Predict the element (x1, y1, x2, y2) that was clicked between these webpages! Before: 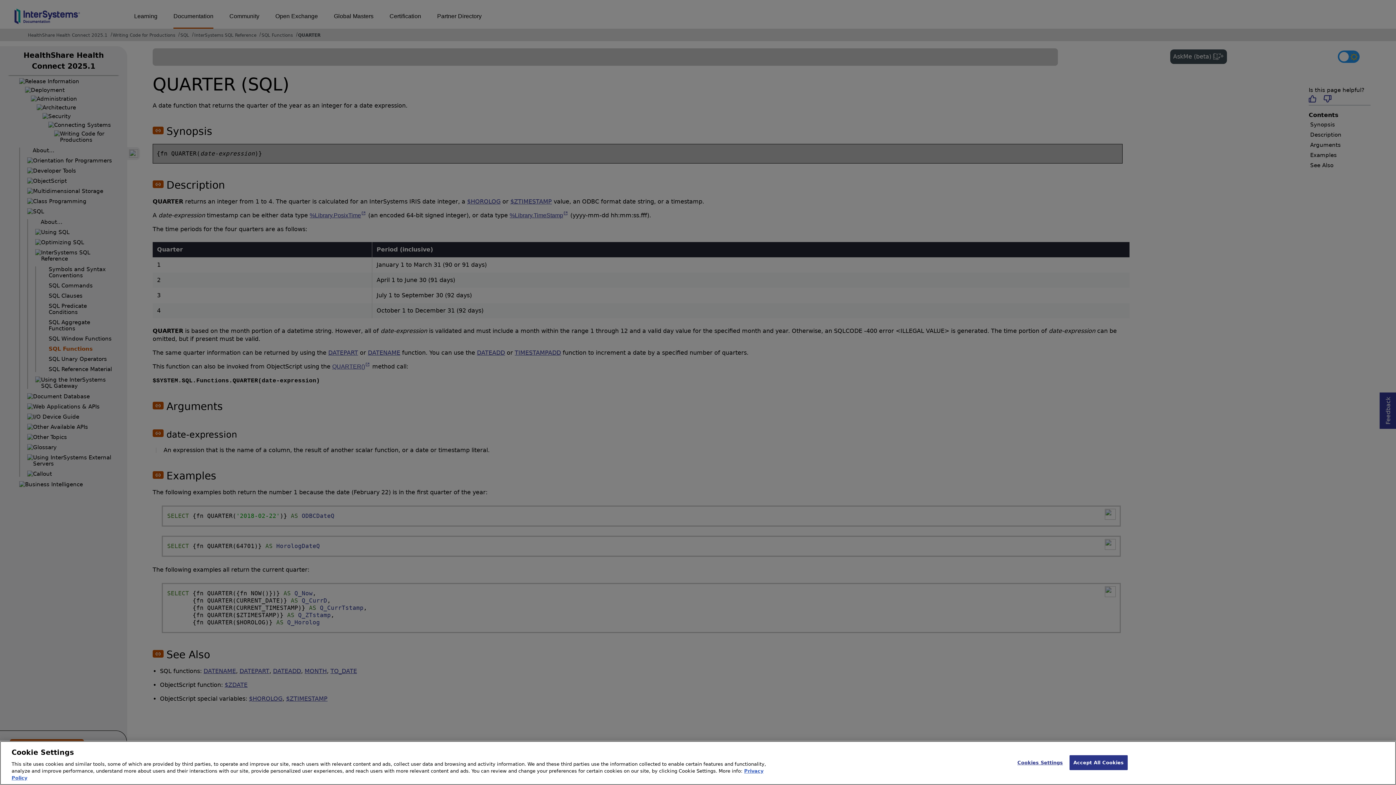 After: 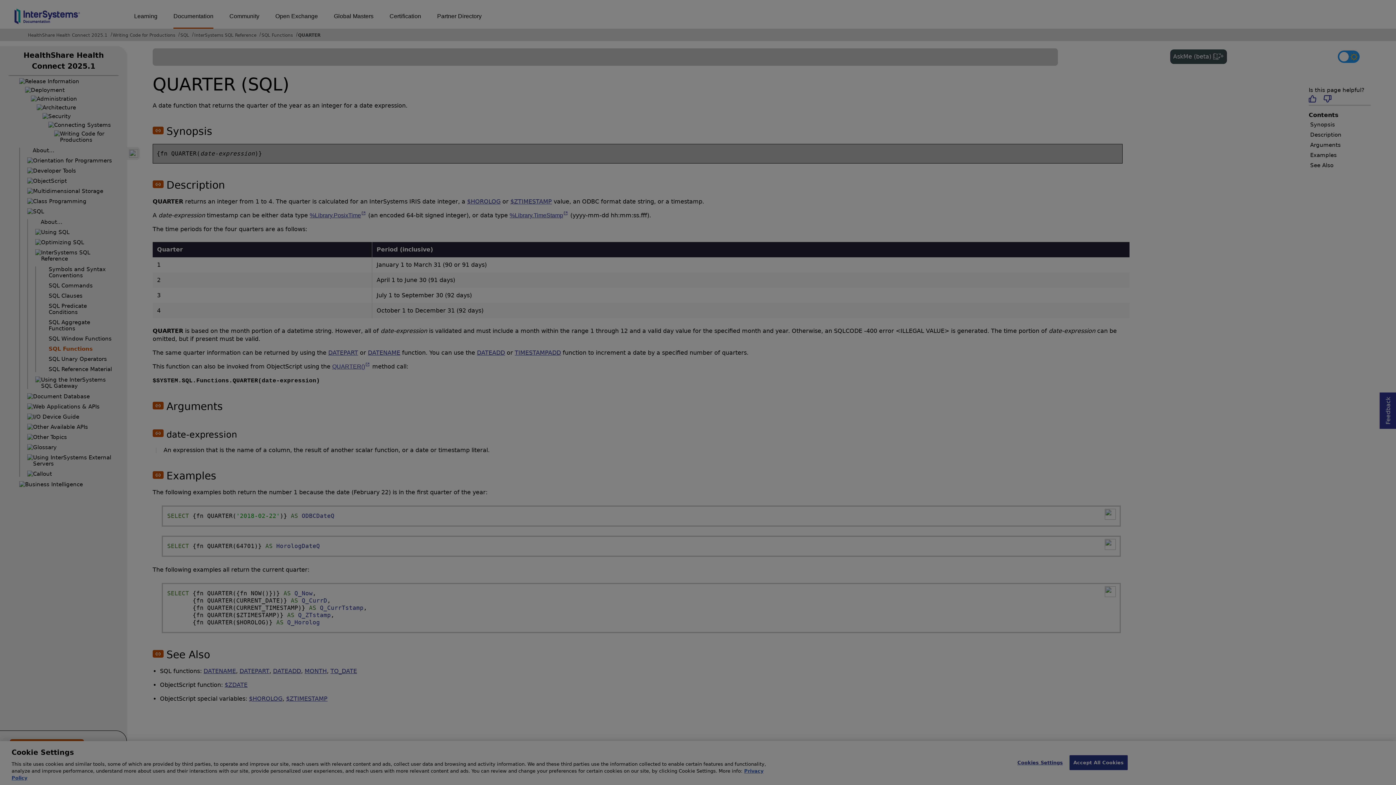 Action: bbox: (1017, 755, 1063, 770) label: Cookies Settings